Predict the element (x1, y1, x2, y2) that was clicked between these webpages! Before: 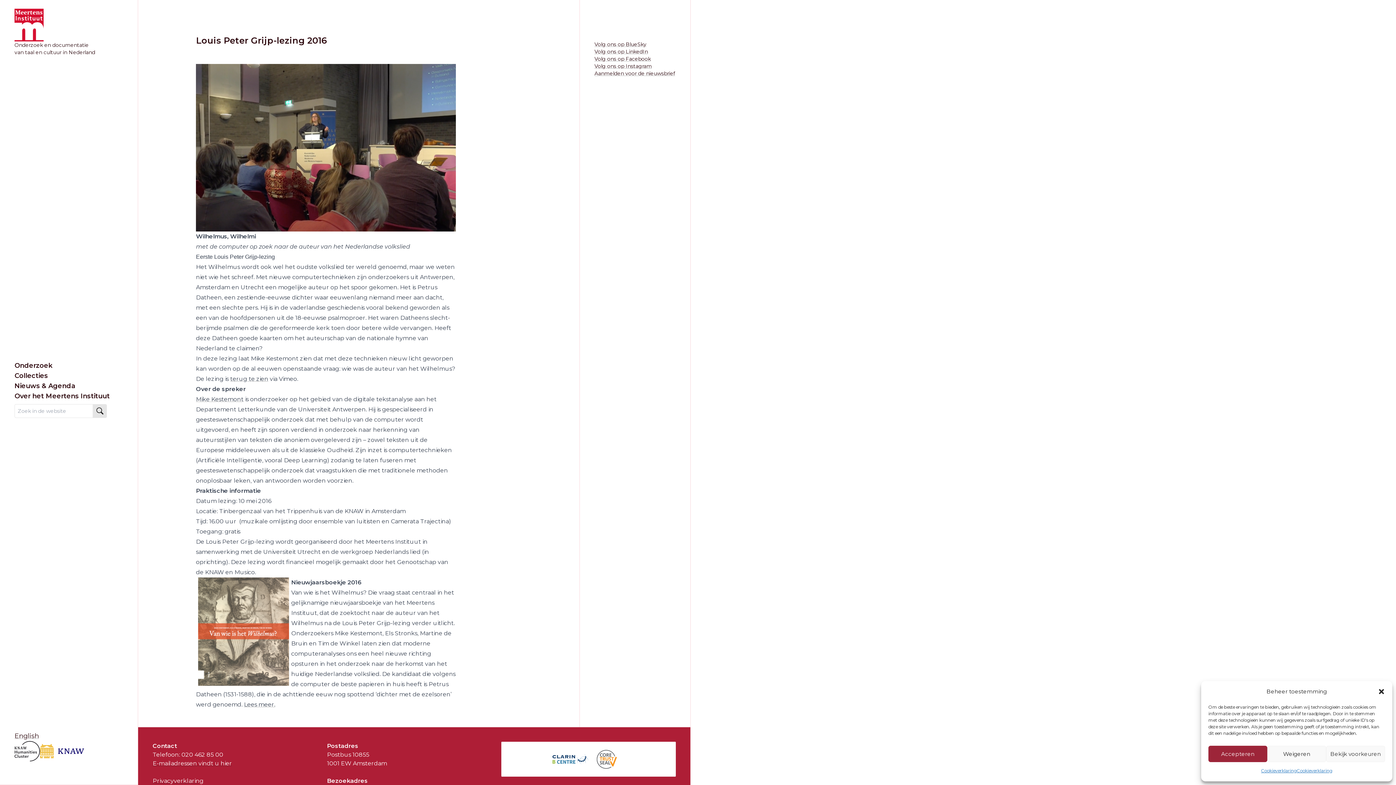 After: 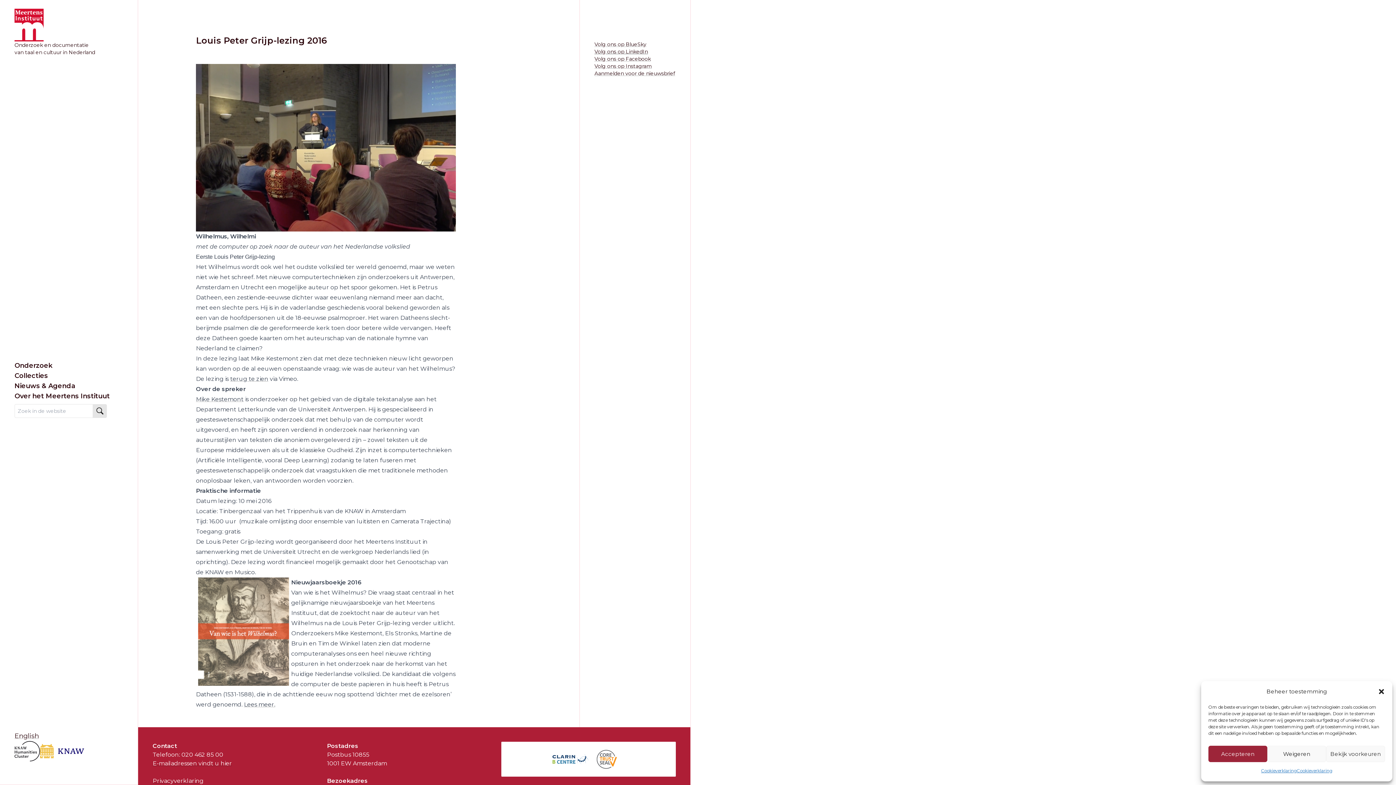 Action: label: Volg ons op LinkedIn bbox: (594, 48, 648, 54)